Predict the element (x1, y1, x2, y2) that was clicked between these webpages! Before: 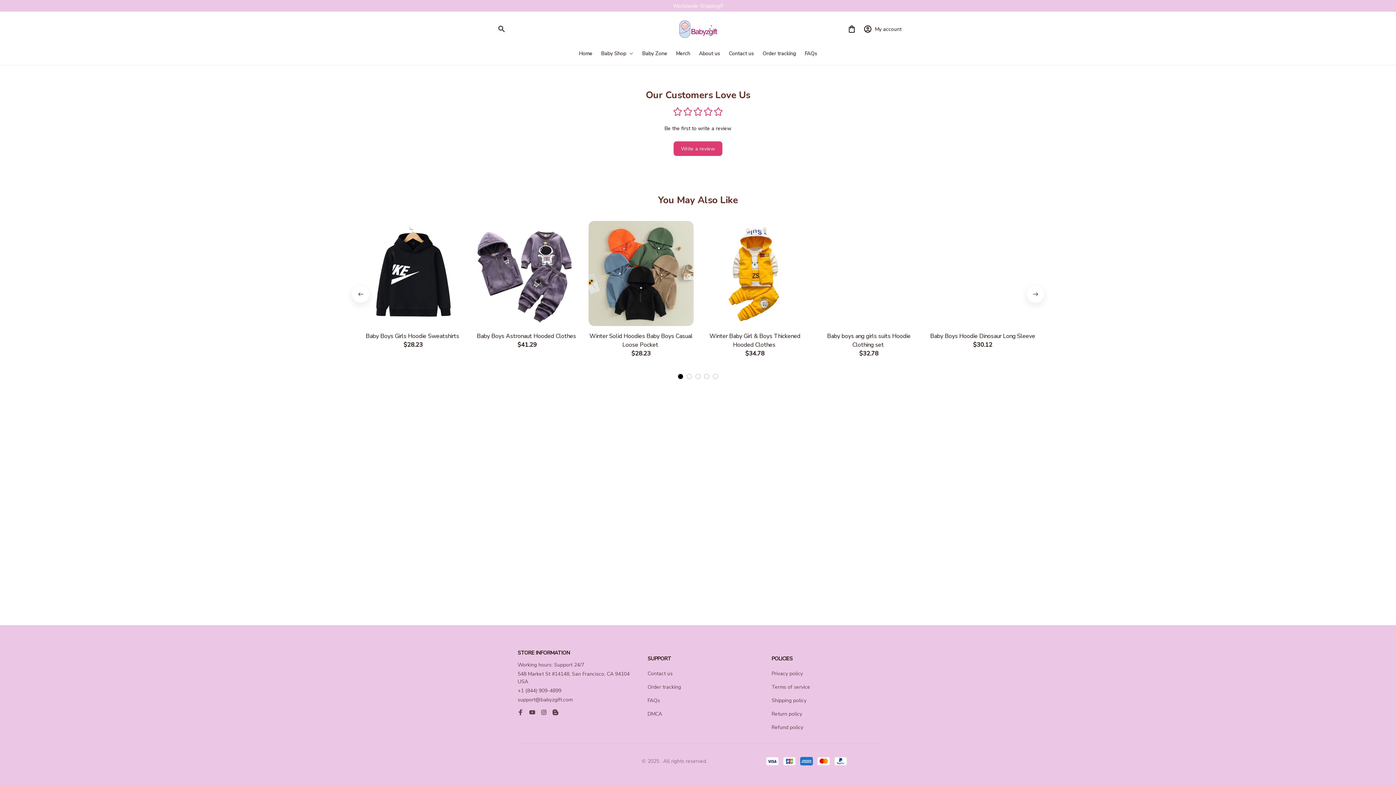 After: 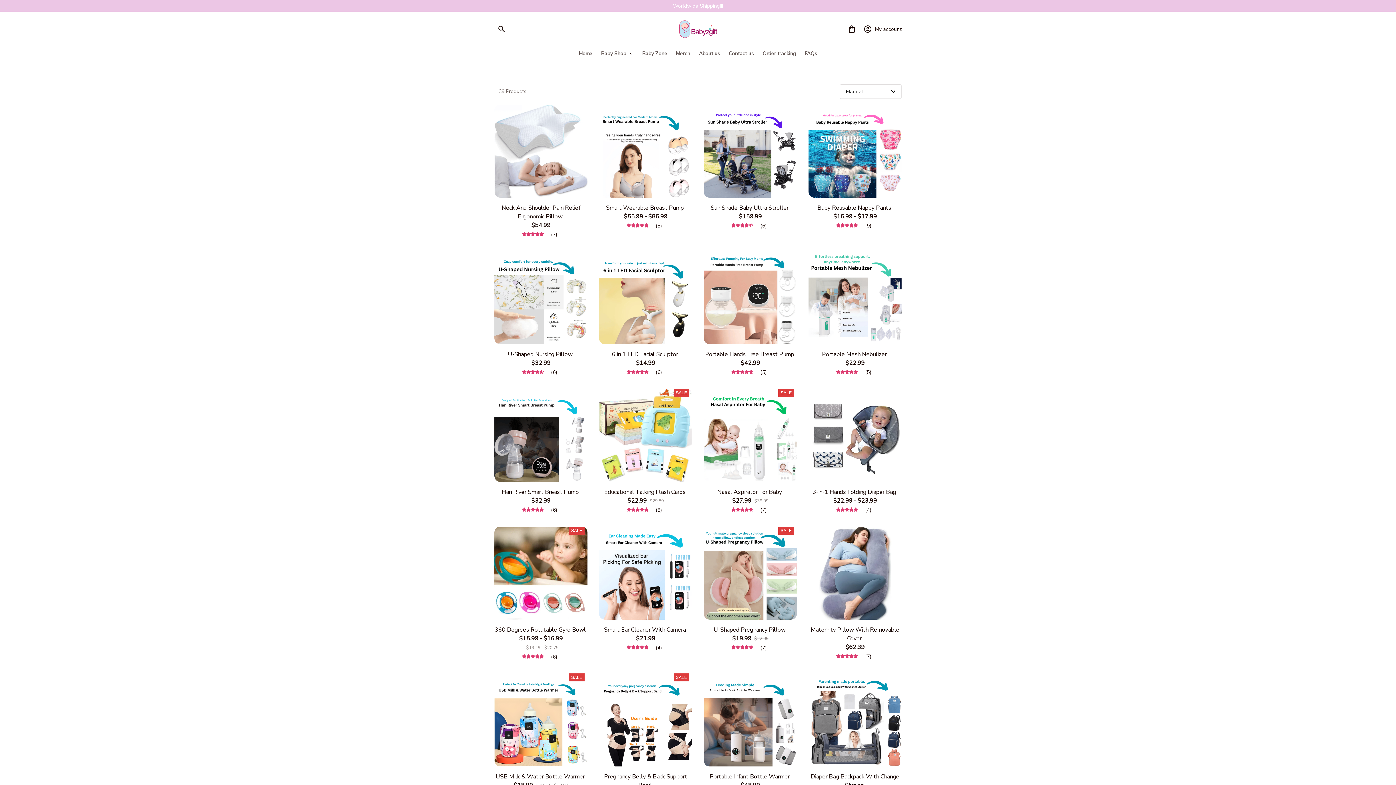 Action: bbox: (638, 46, 671, 60) label: Baby Zone